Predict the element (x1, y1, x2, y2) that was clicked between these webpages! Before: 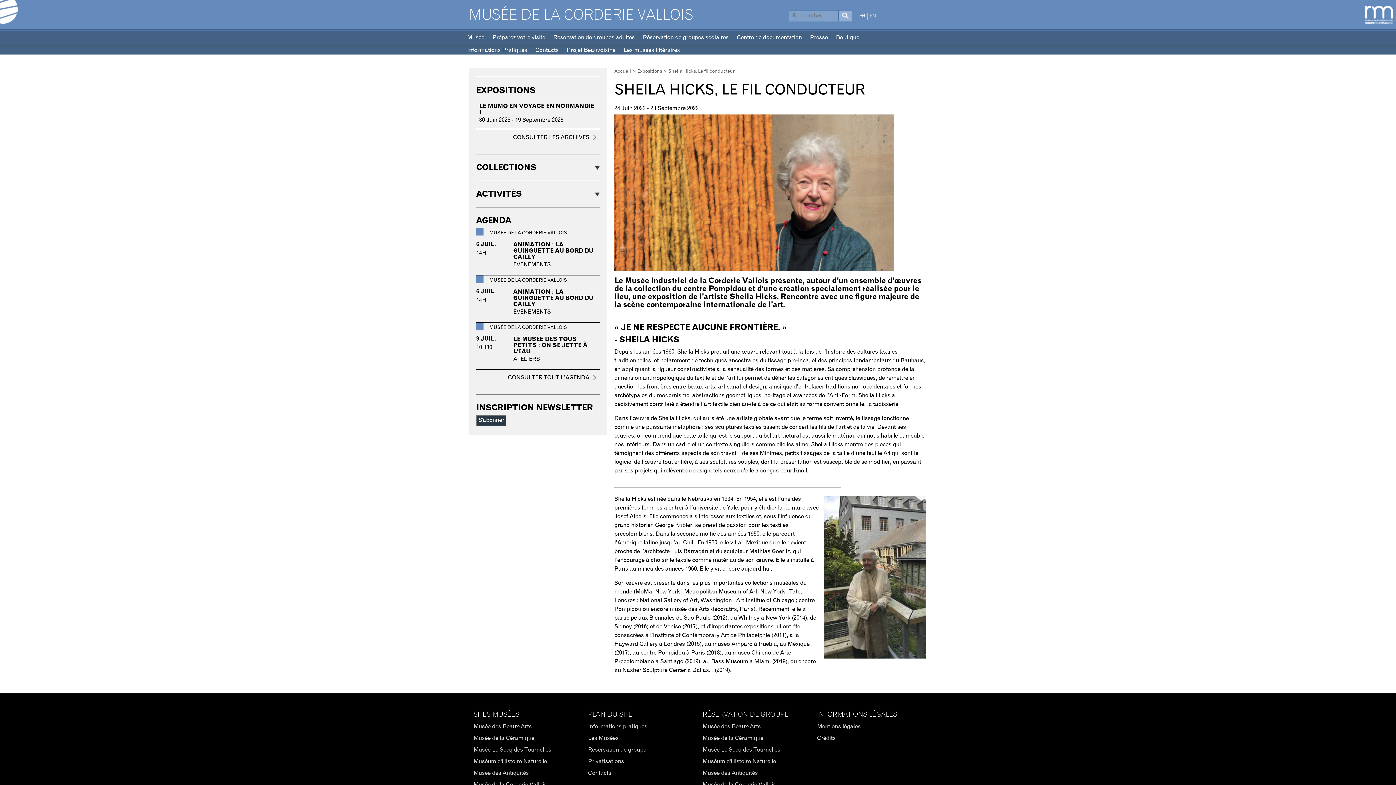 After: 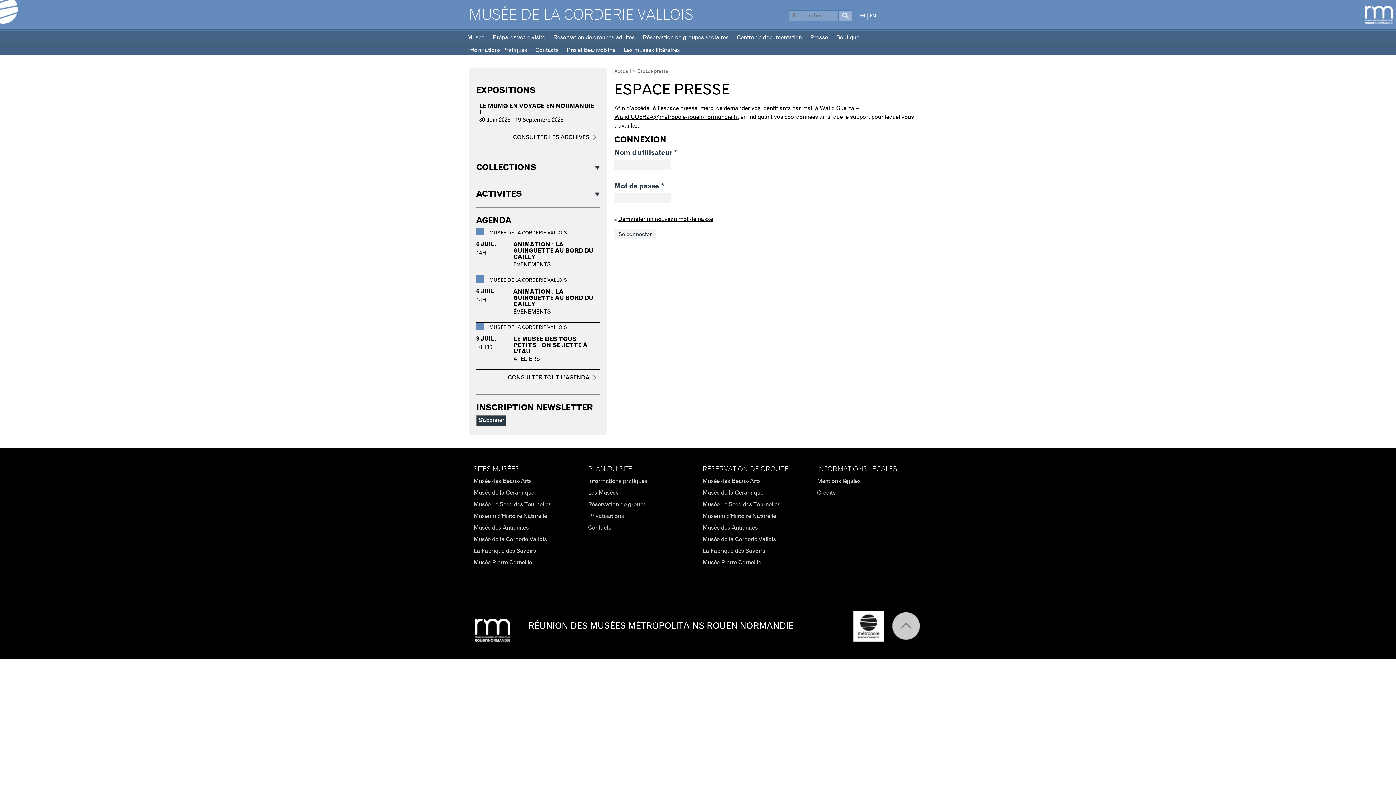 Action: label: Presse bbox: (806, 29, 832, 41)